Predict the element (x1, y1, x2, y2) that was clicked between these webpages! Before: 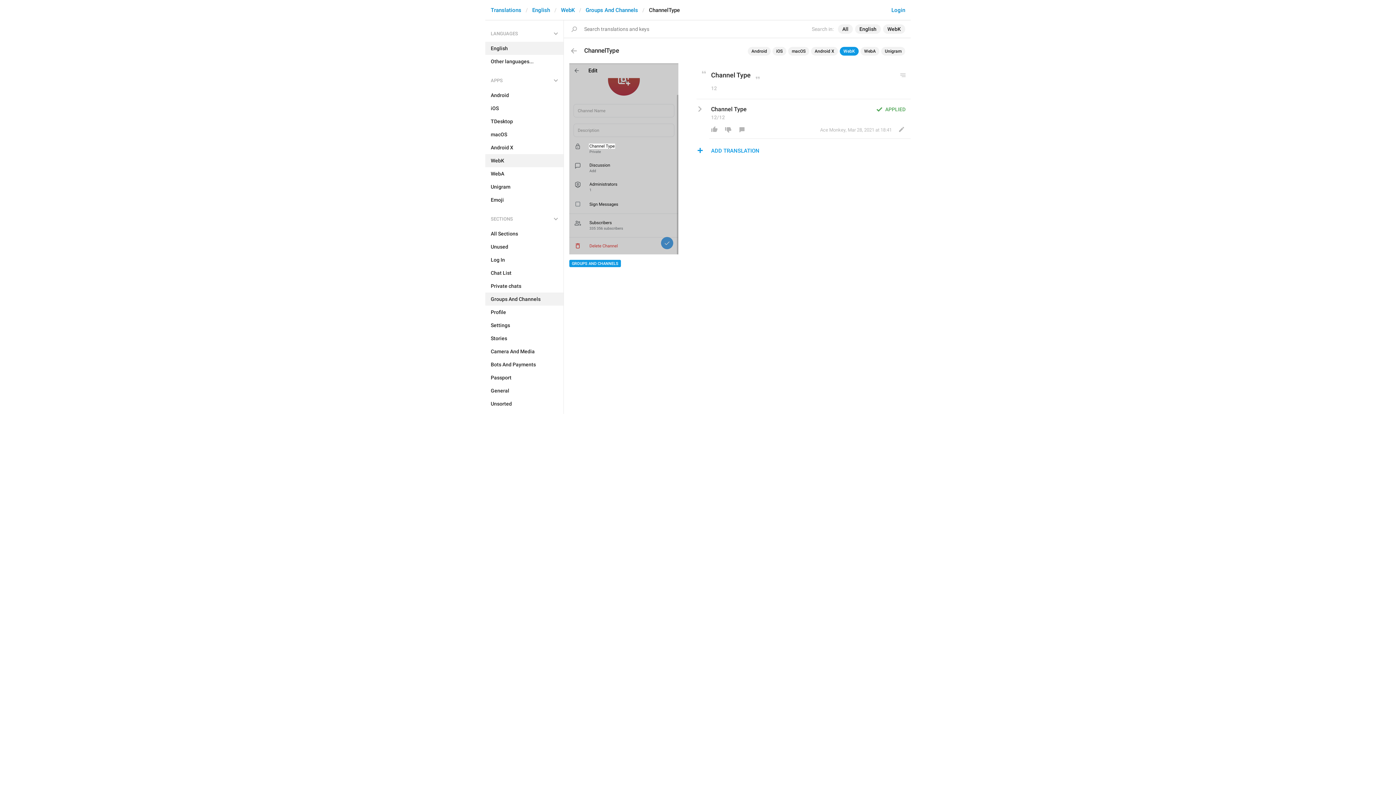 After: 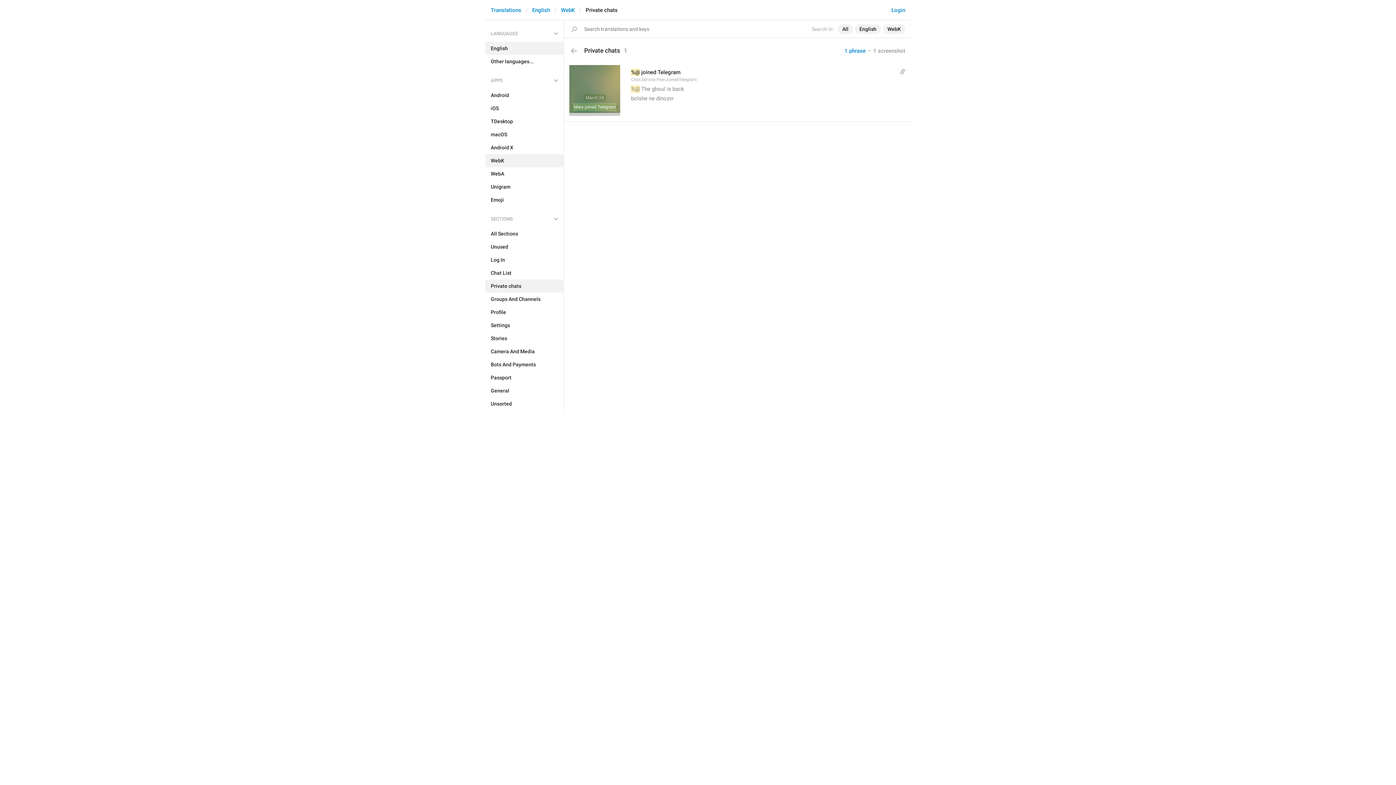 Action: label: Private chats bbox: (485, 279, 563, 292)